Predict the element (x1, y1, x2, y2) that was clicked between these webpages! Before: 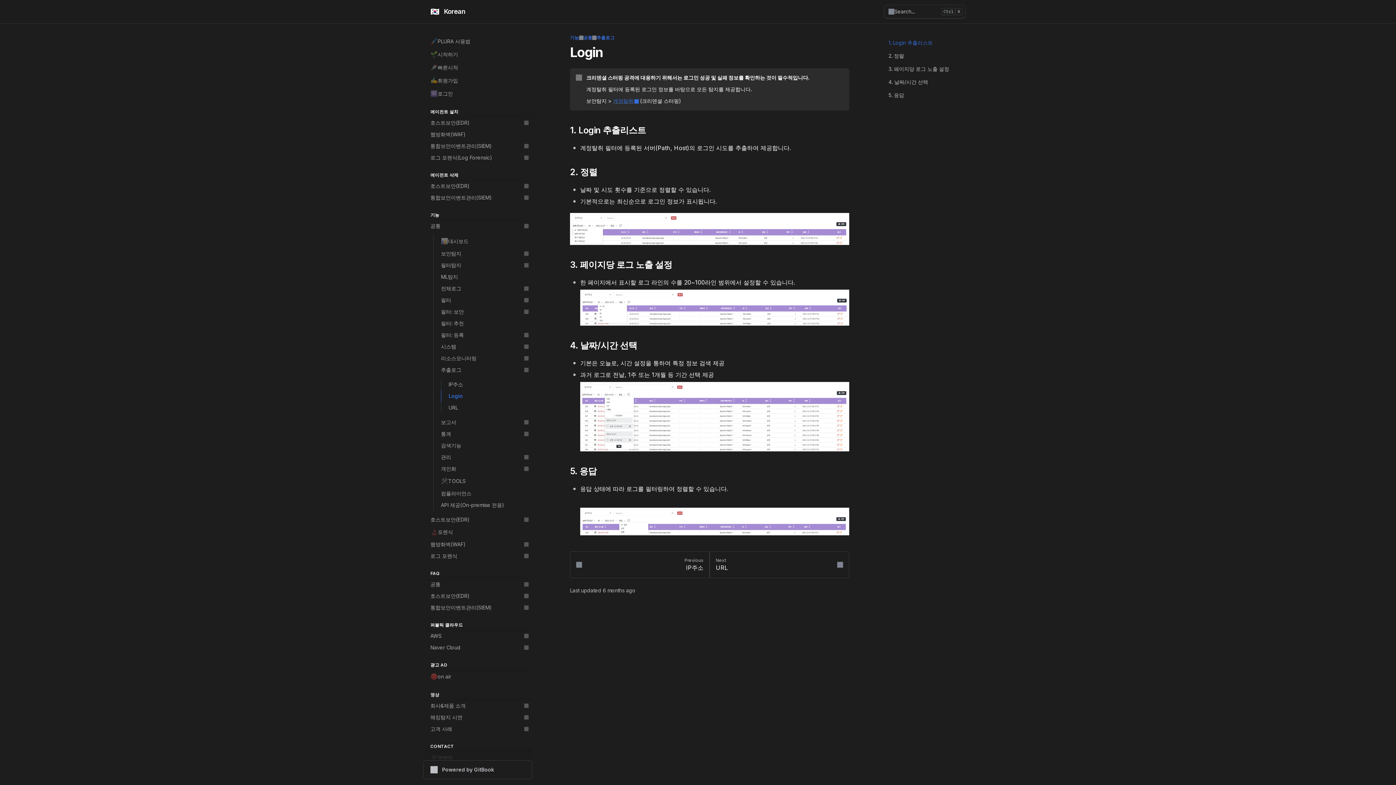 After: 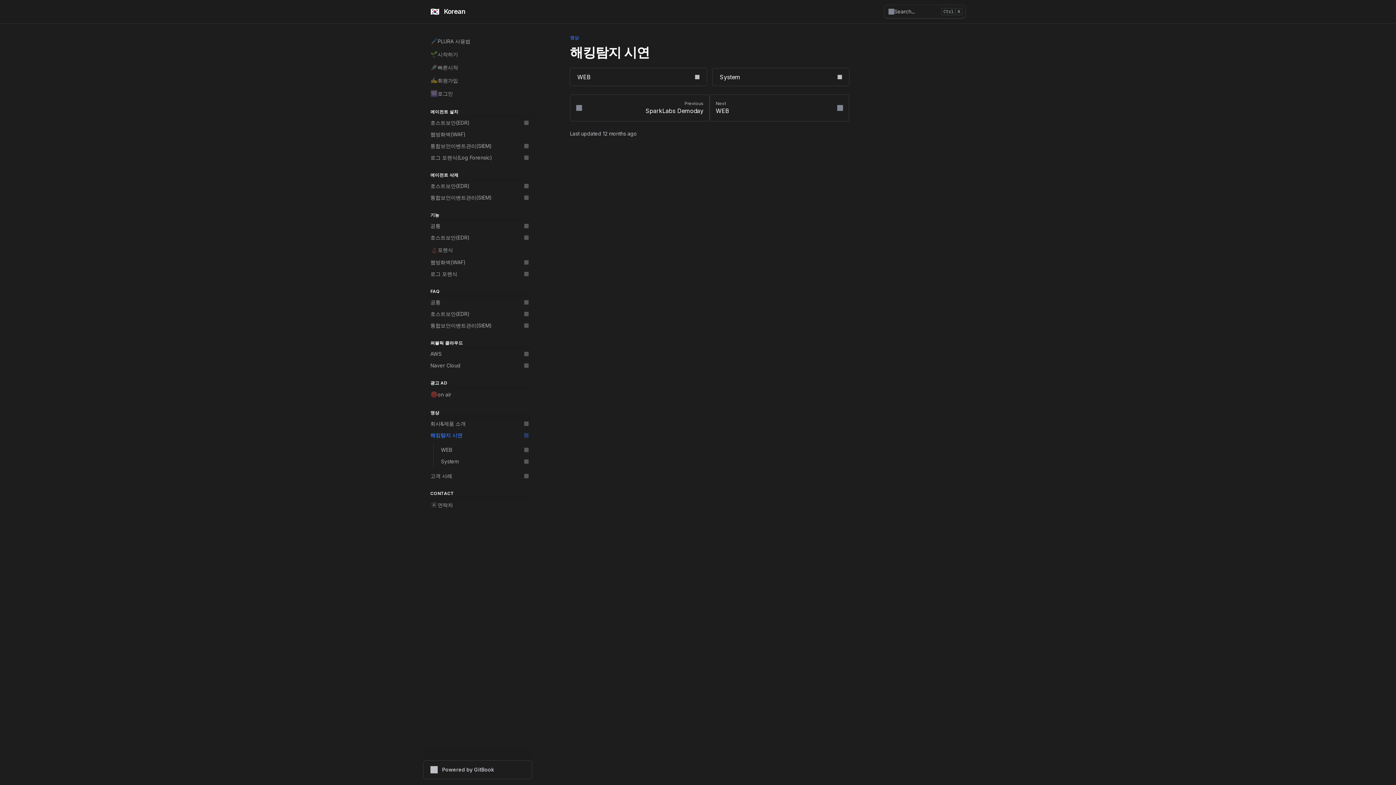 Action: label: 해킹탐지 시연 bbox: (426, 712, 532, 723)